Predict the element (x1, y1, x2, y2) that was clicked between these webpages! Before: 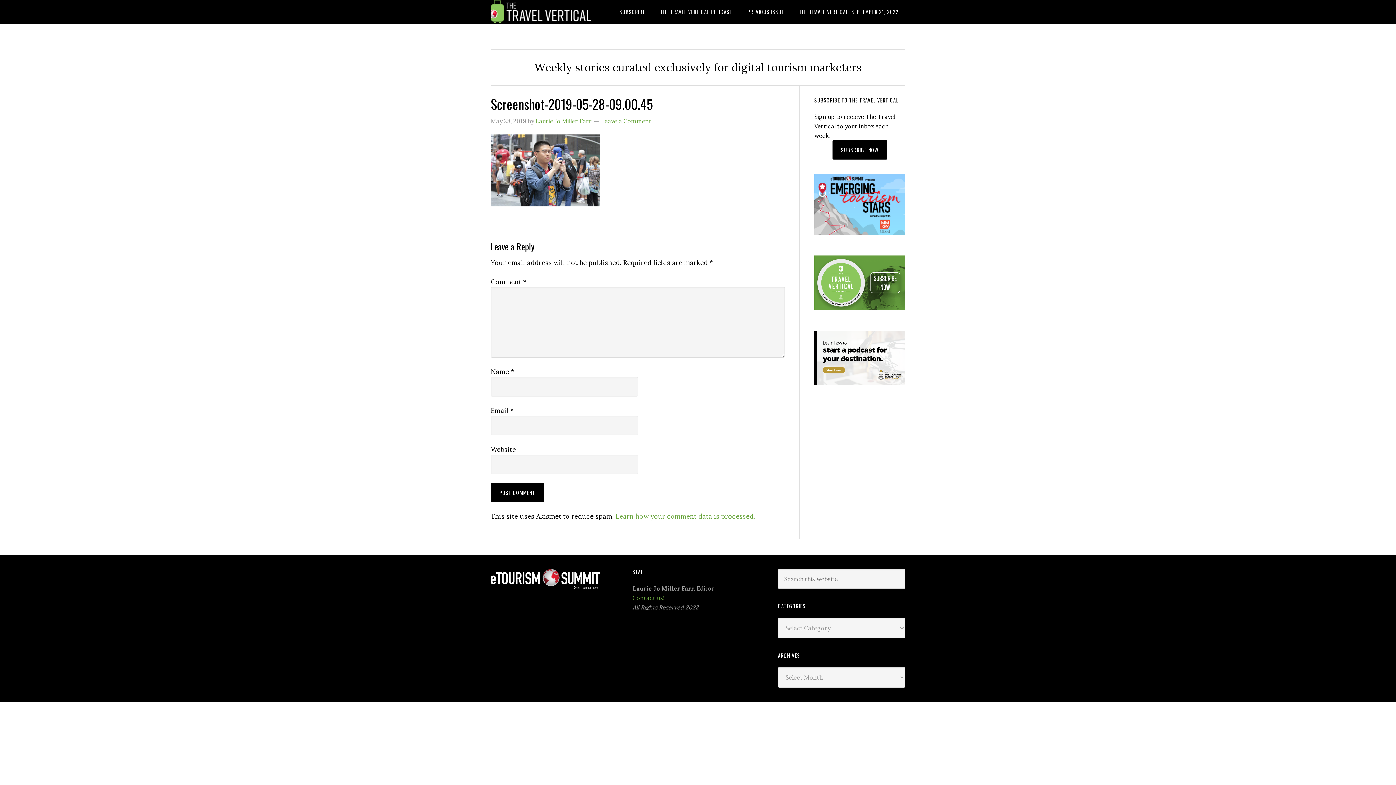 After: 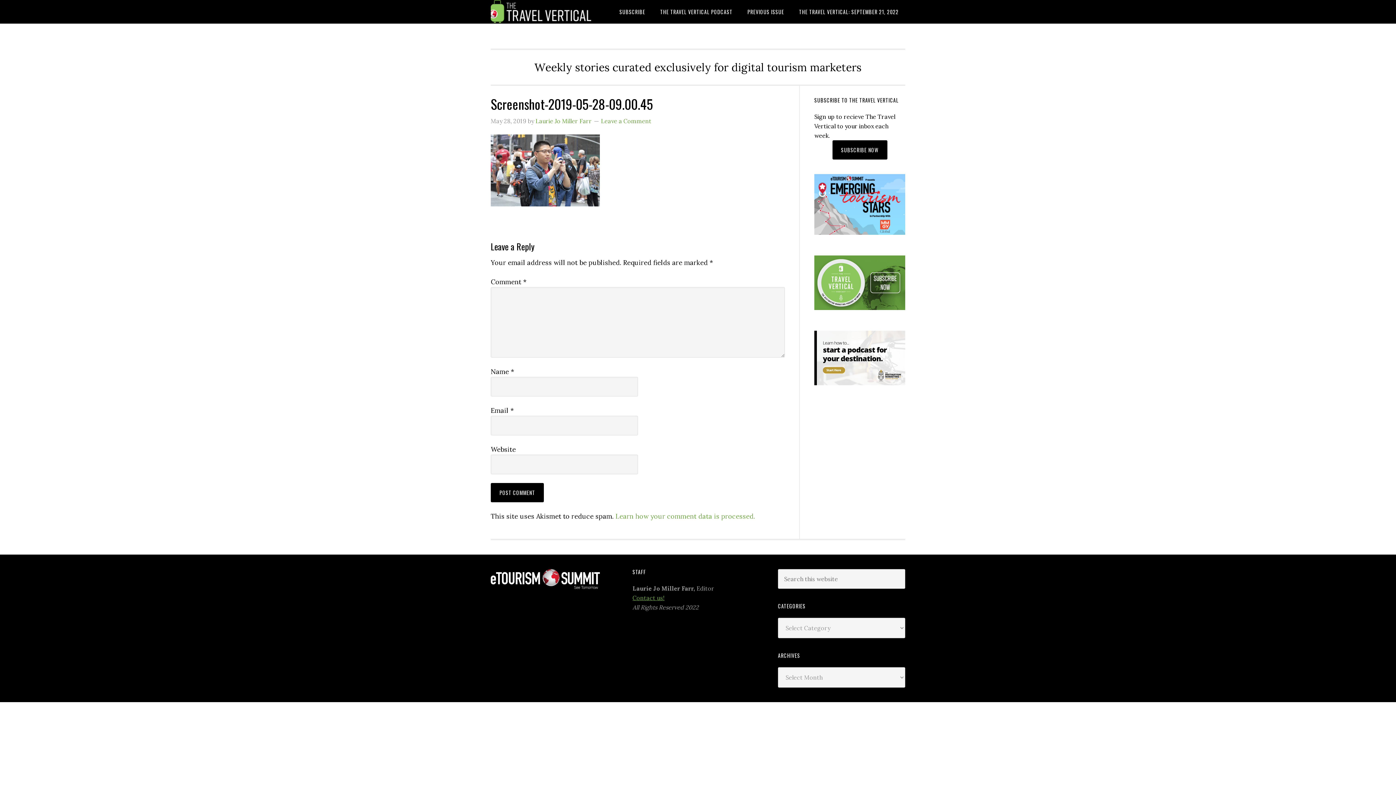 Action: label: Contact us! bbox: (632, 594, 664, 601)